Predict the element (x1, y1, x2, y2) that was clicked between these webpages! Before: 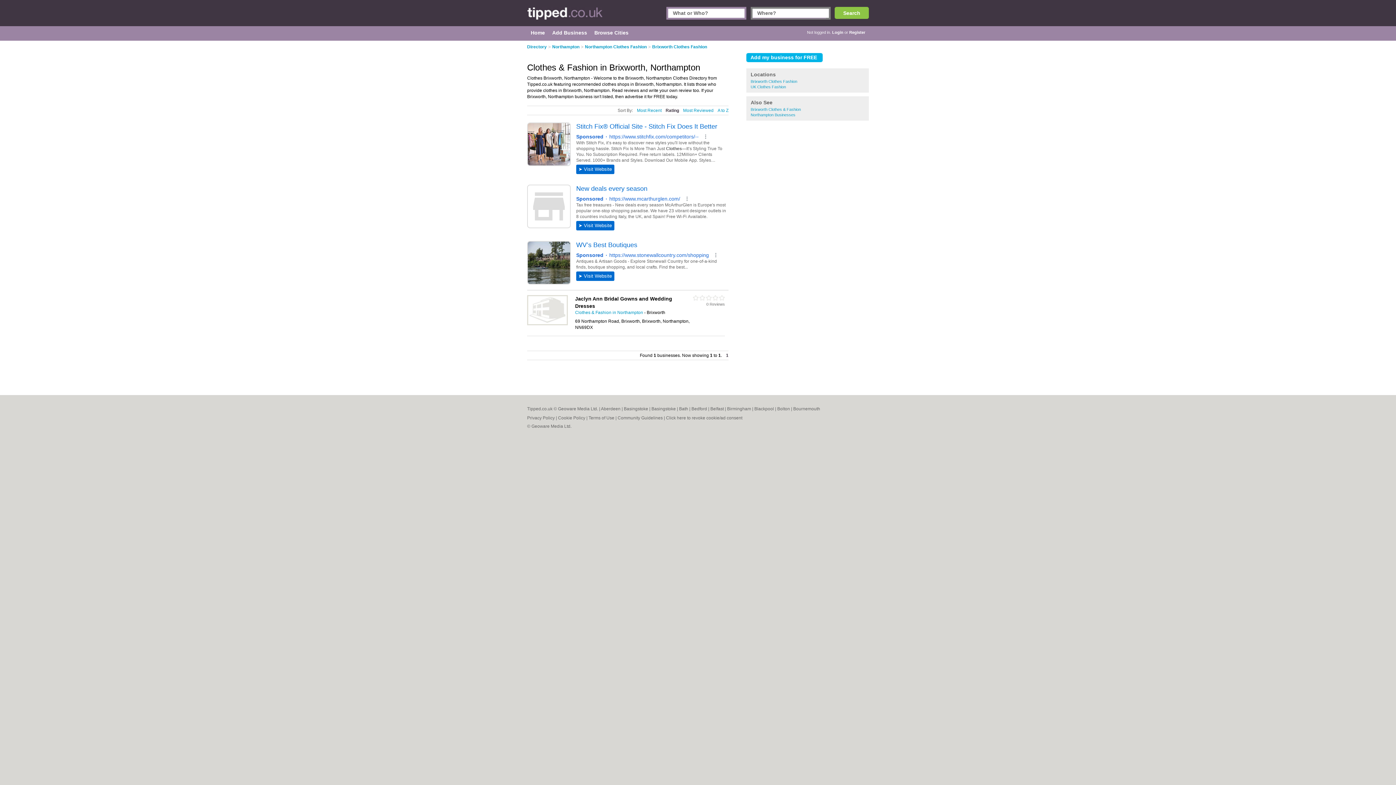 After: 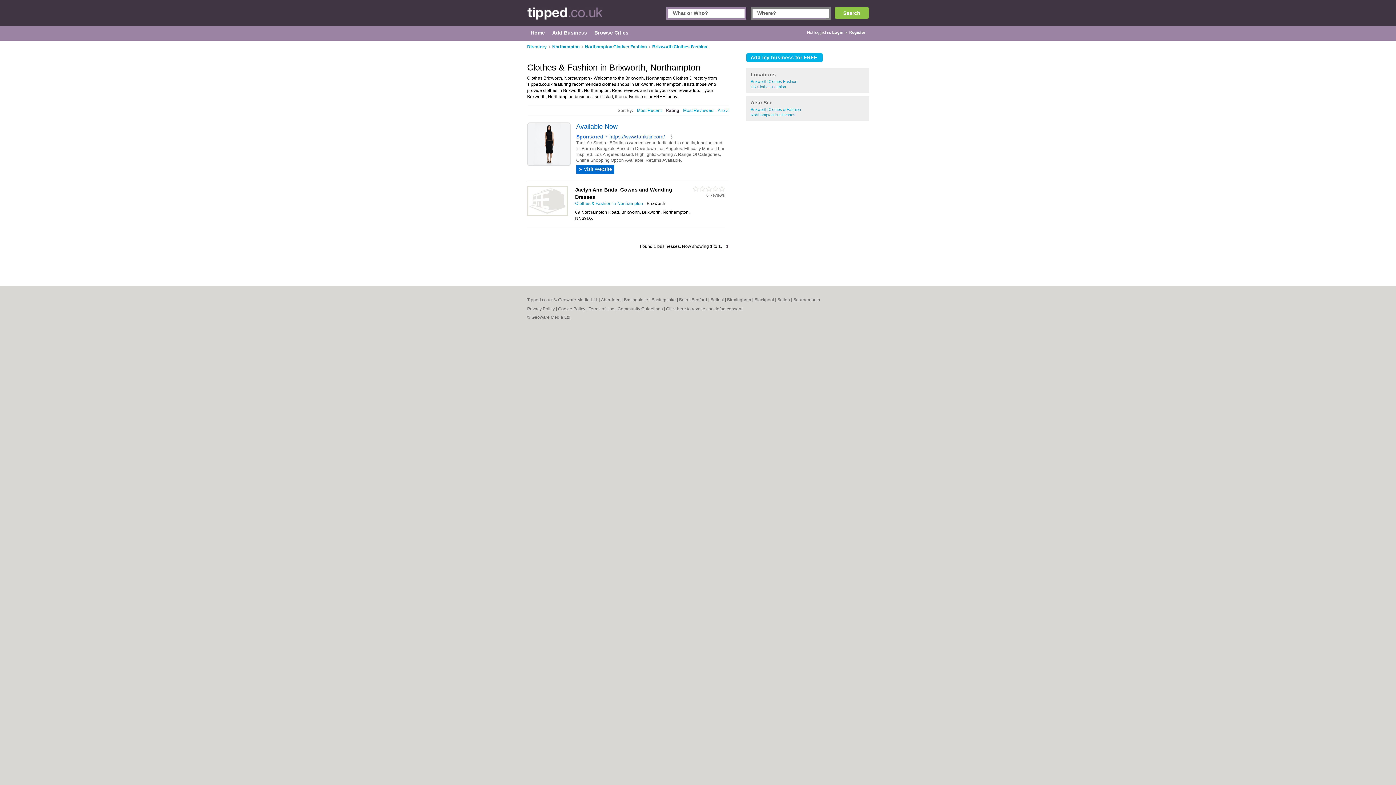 Action: label: Brixworth Clothes Fashion bbox: (652, 44, 707, 49)